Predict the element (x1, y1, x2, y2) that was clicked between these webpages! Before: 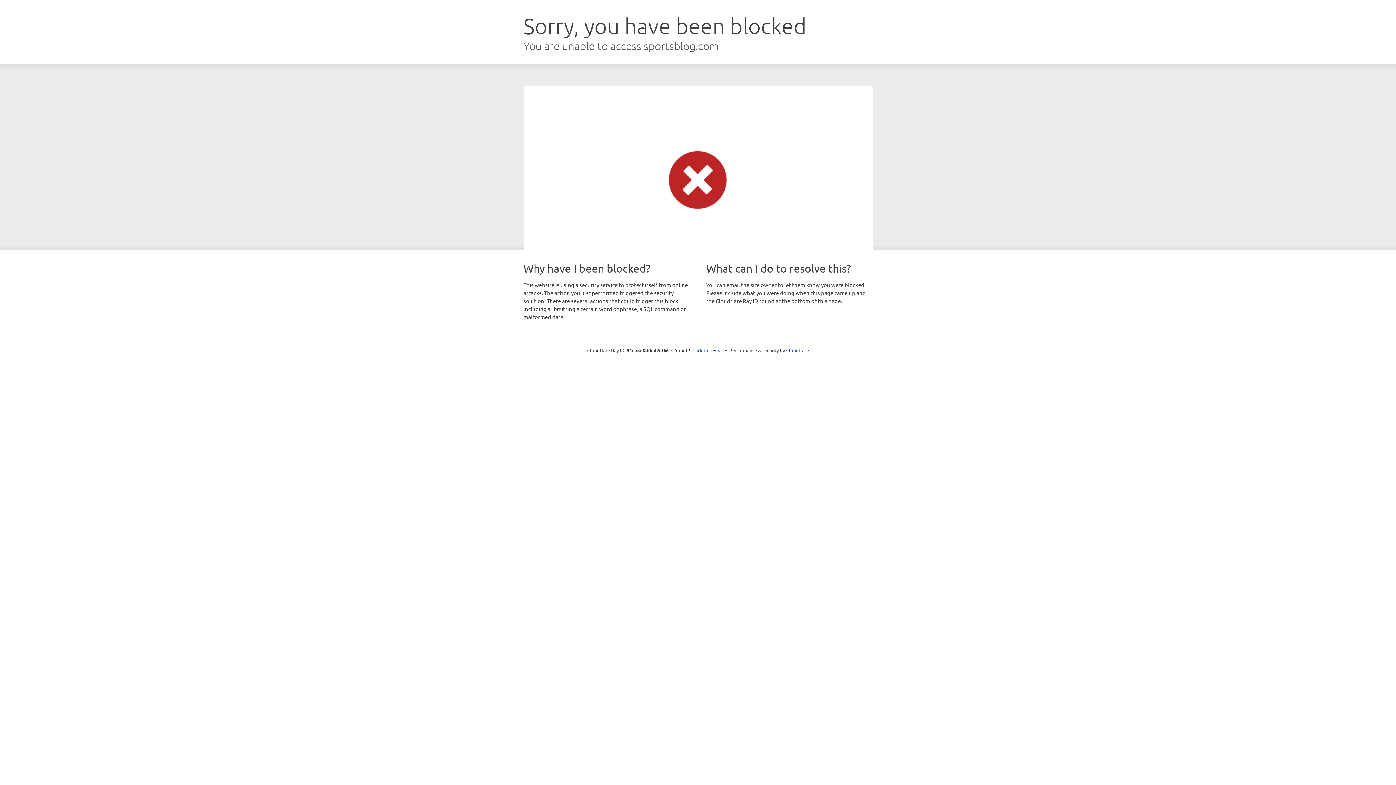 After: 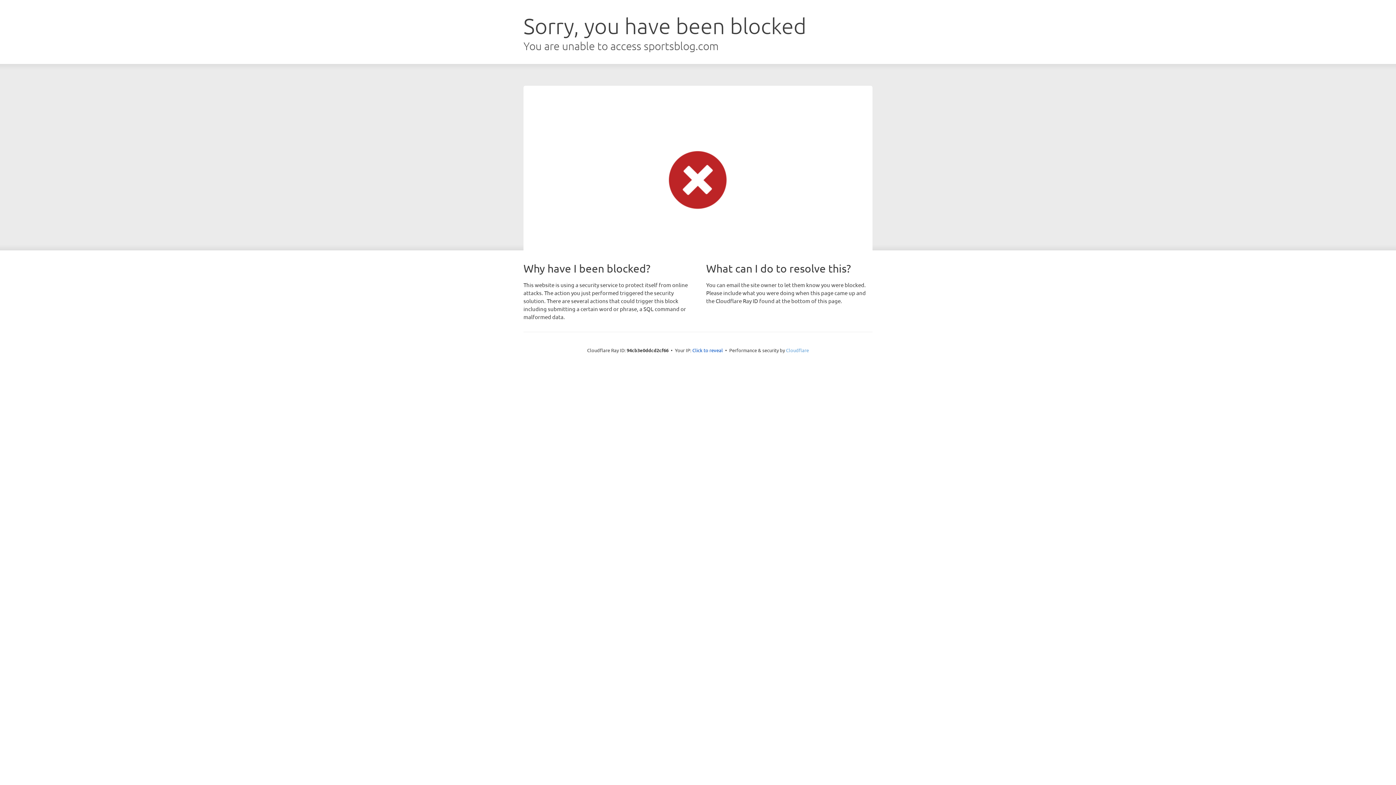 Action: label: Cloudflare bbox: (786, 347, 809, 353)